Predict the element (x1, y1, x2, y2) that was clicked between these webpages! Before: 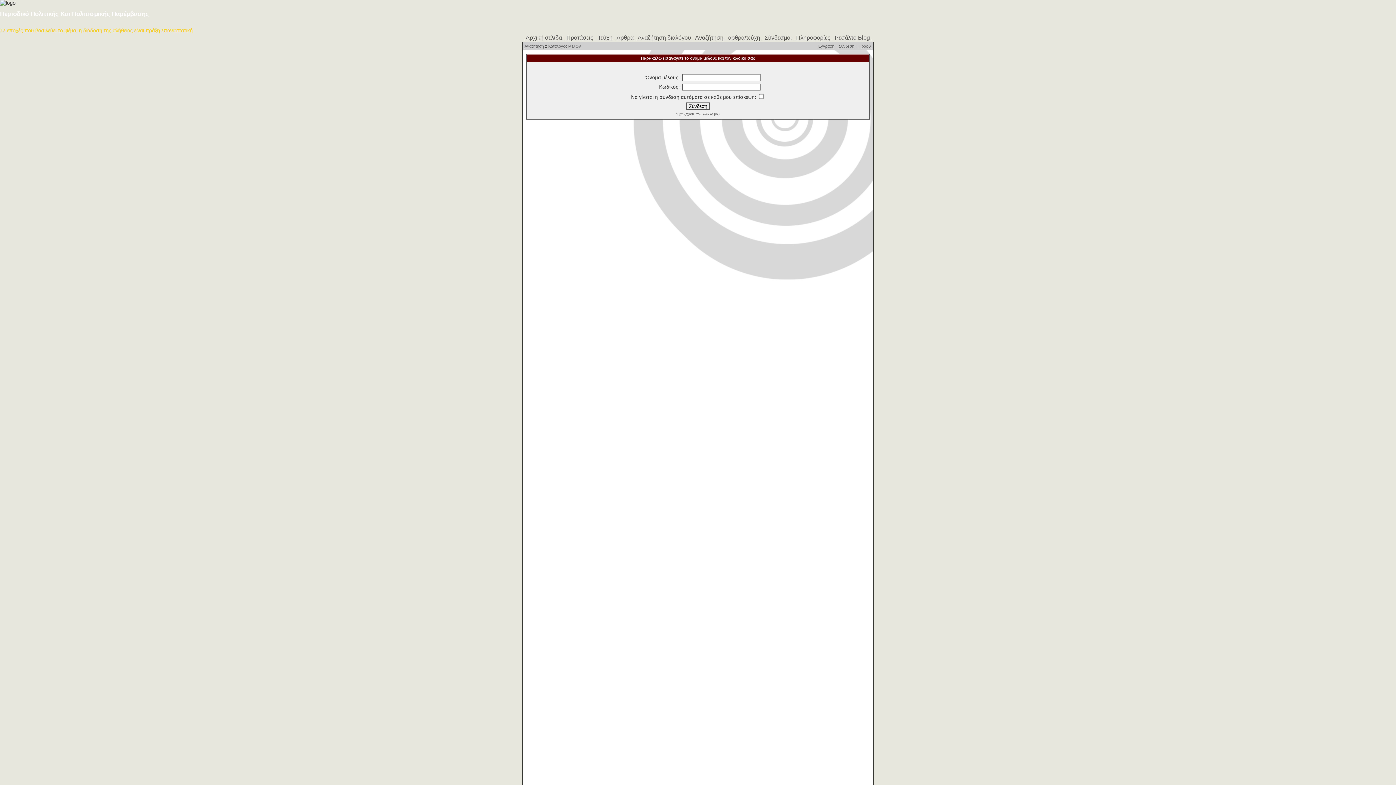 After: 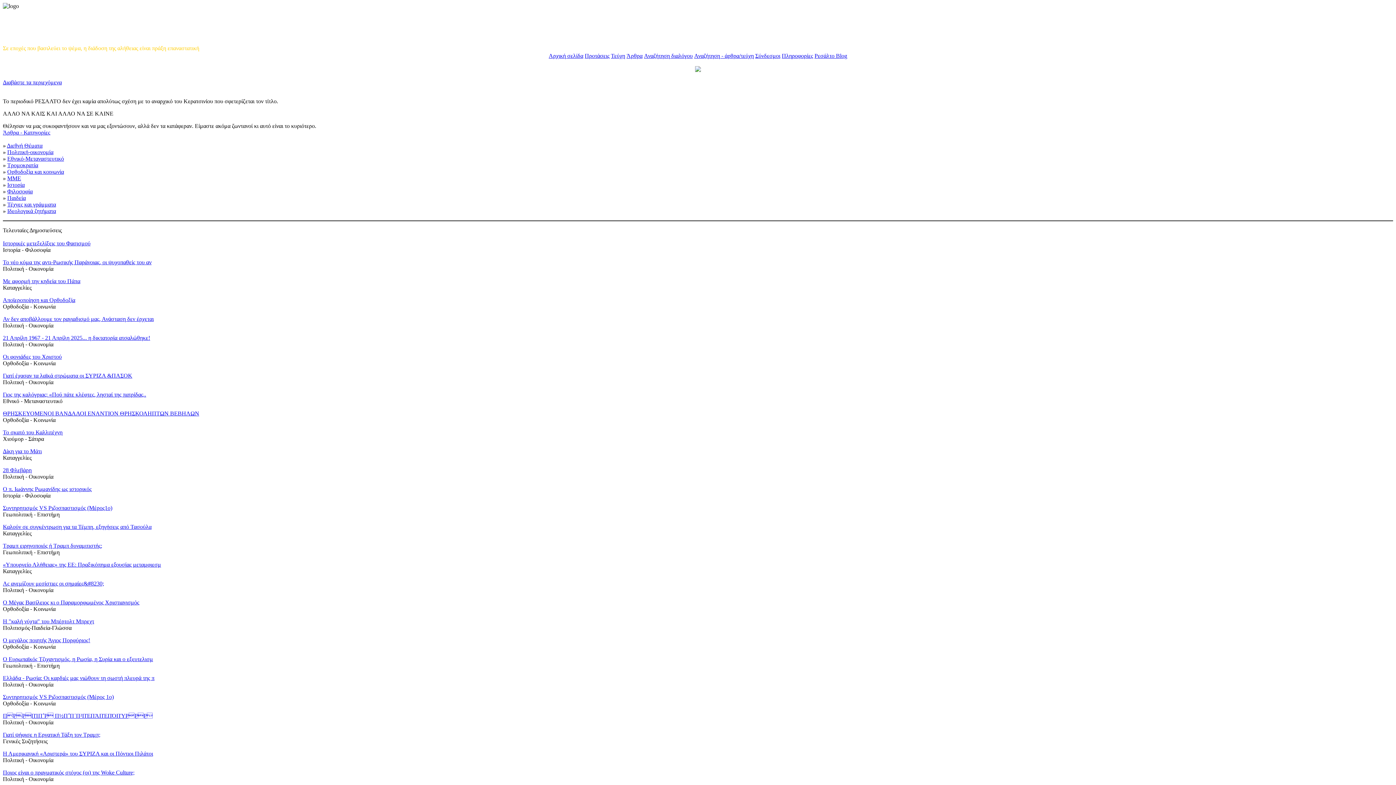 Action: label:  Προτάσεις  bbox: (565, 34, 594, 40)